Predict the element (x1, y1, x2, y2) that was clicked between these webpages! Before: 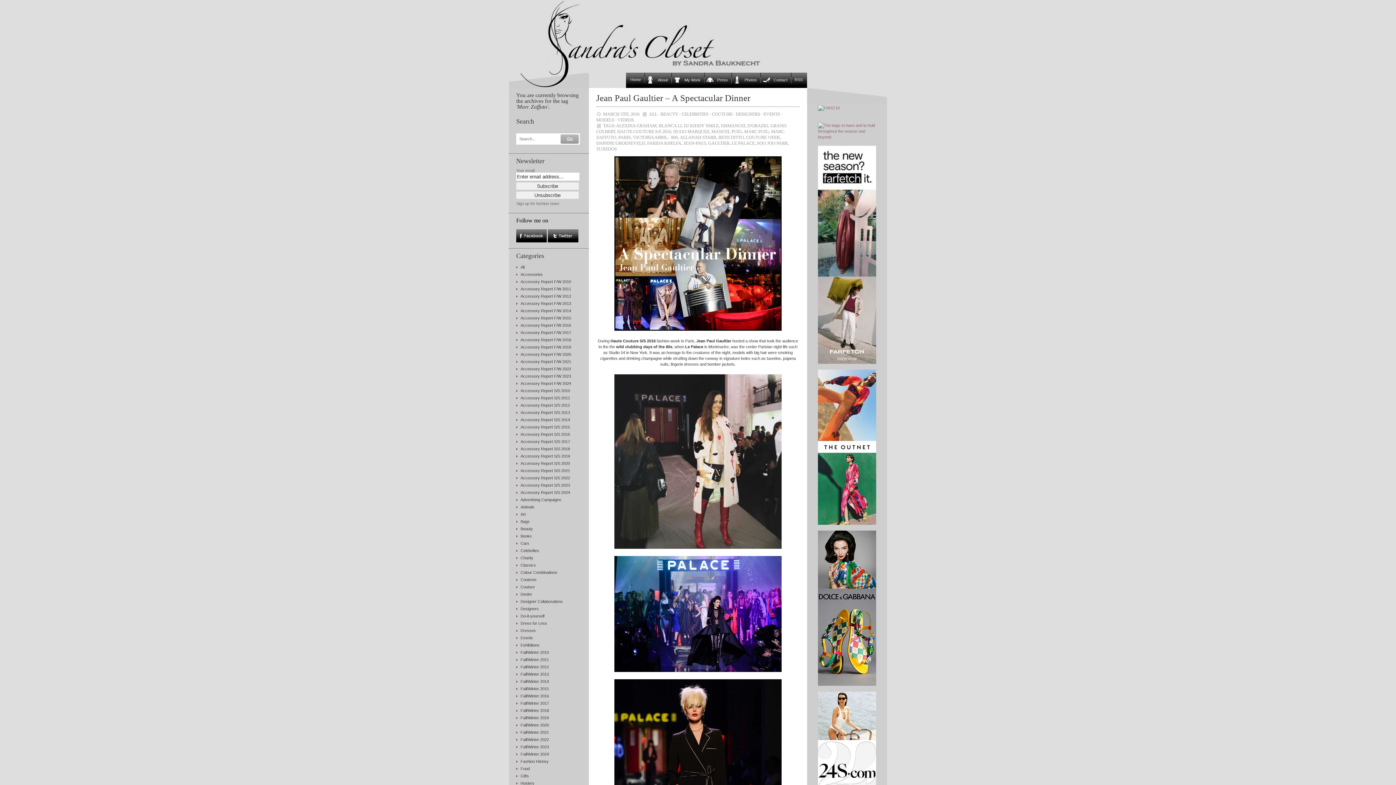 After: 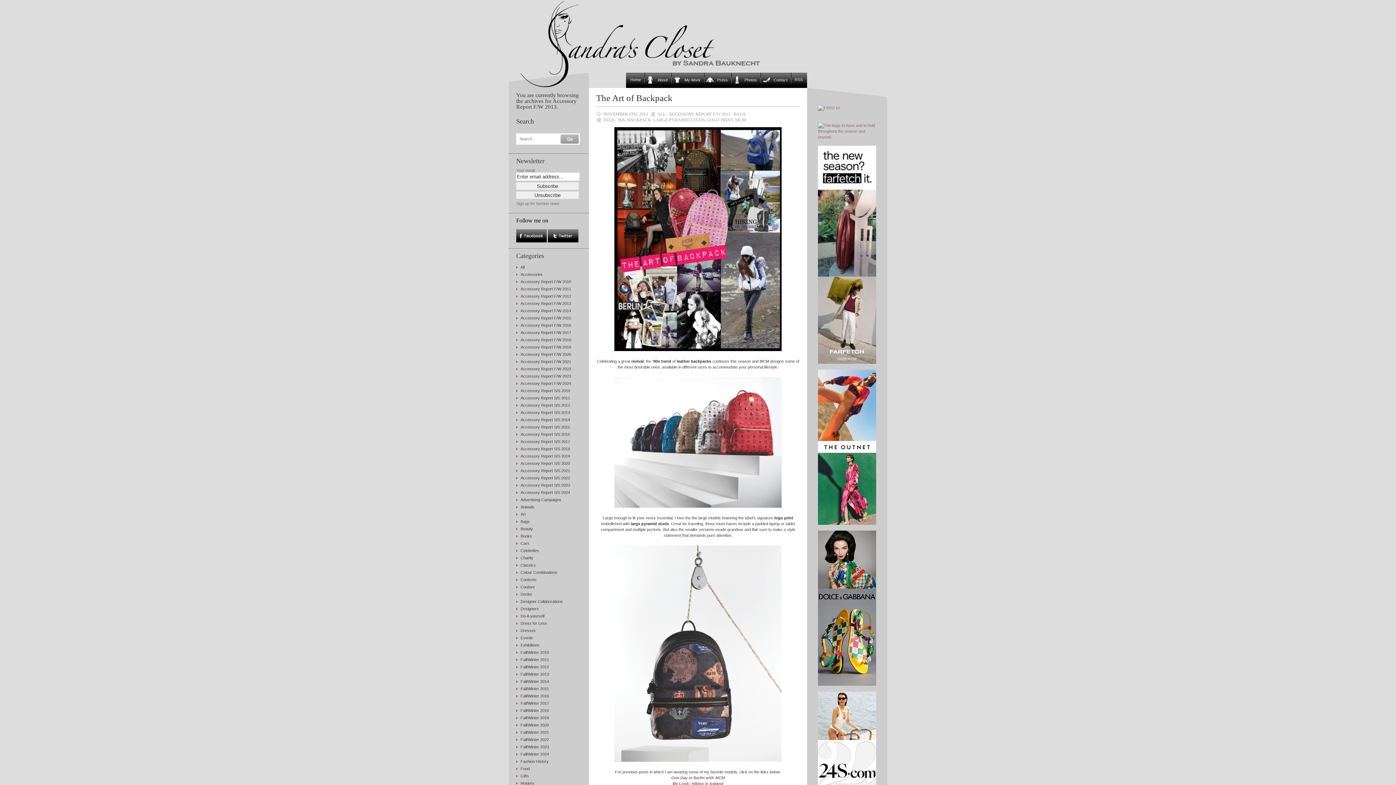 Action: bbox: (520, 301, 571, 305) label: Accessory Report F/W 2013